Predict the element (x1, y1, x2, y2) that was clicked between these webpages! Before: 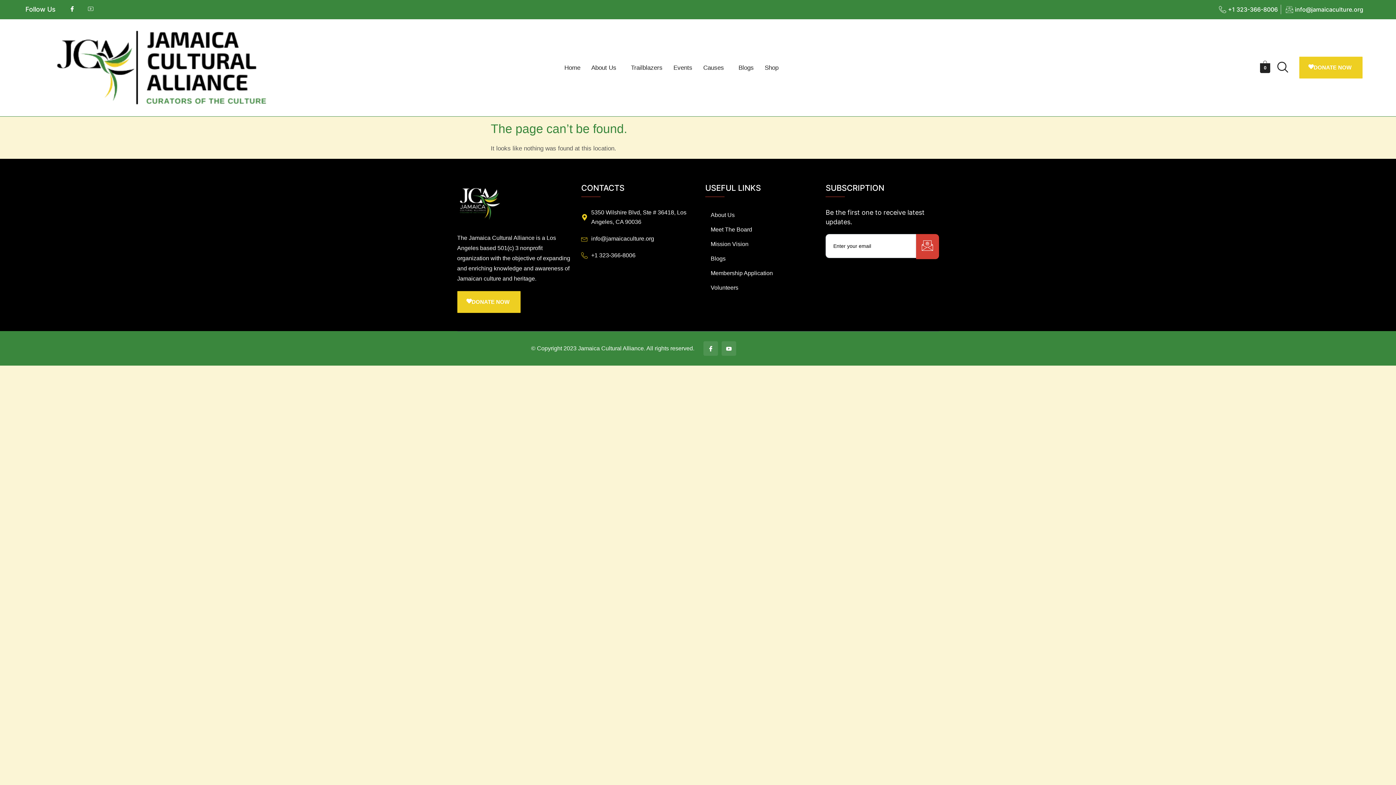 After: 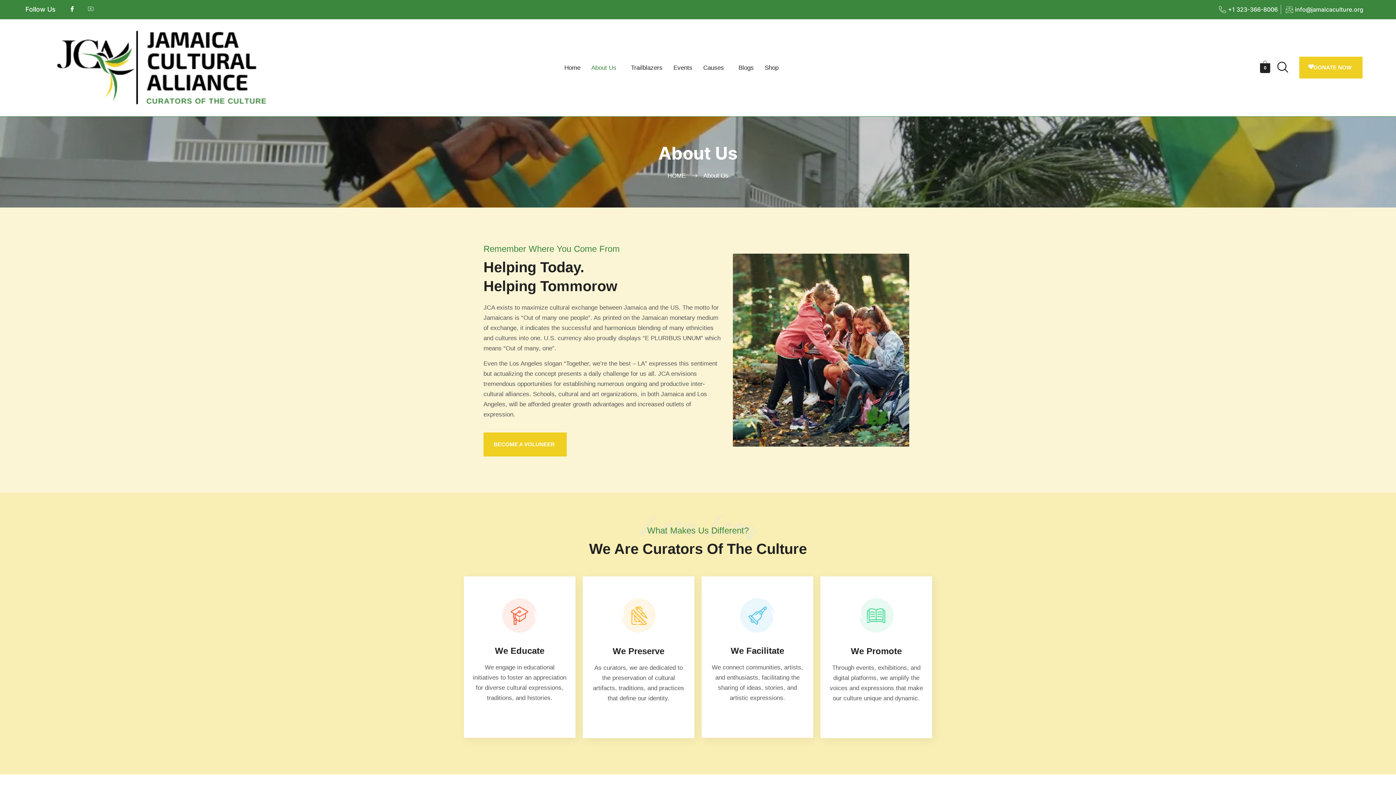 Action: label: About Us bbox: (586, 59, 625, 76)